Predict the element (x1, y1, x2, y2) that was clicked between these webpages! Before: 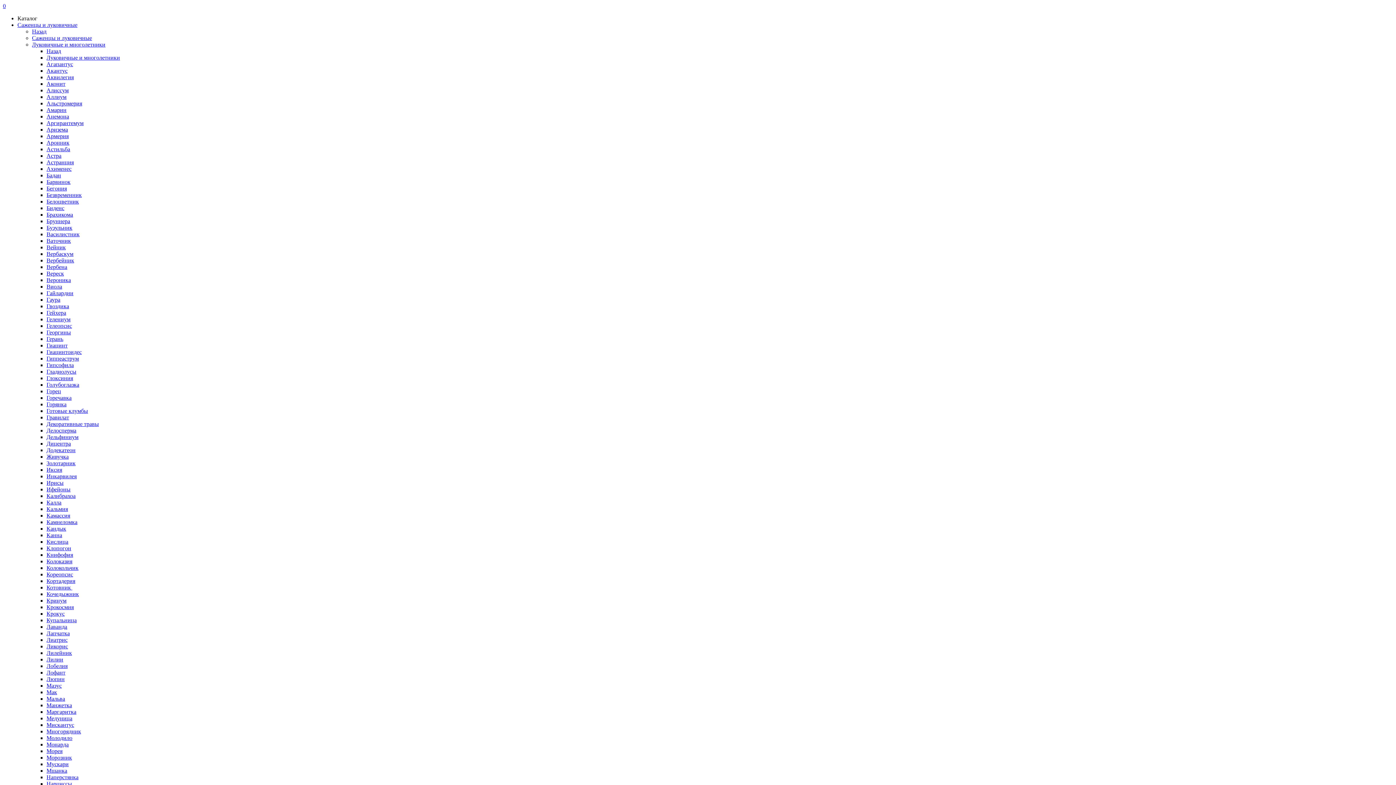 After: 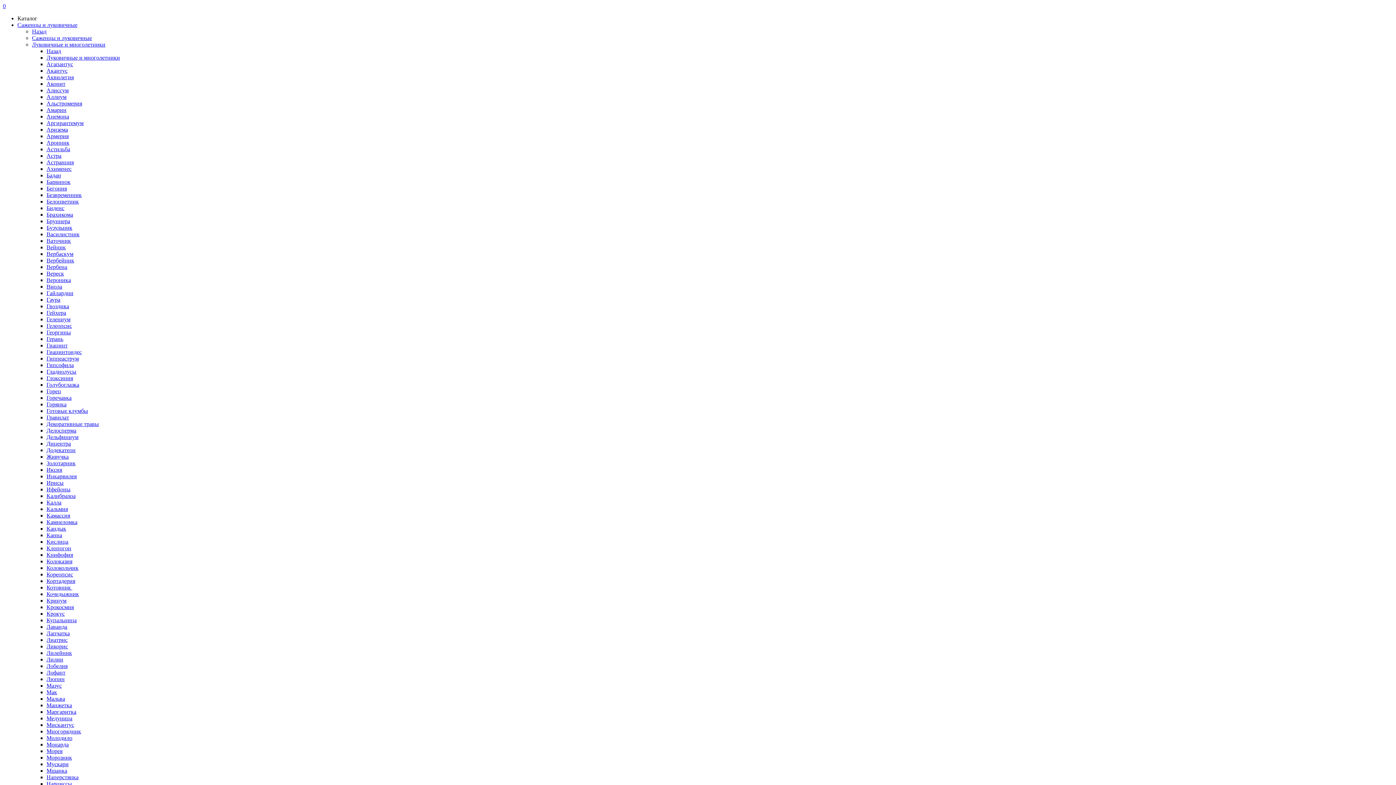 Action: label: Барвинок bbox: (46, 178, 70, 185)